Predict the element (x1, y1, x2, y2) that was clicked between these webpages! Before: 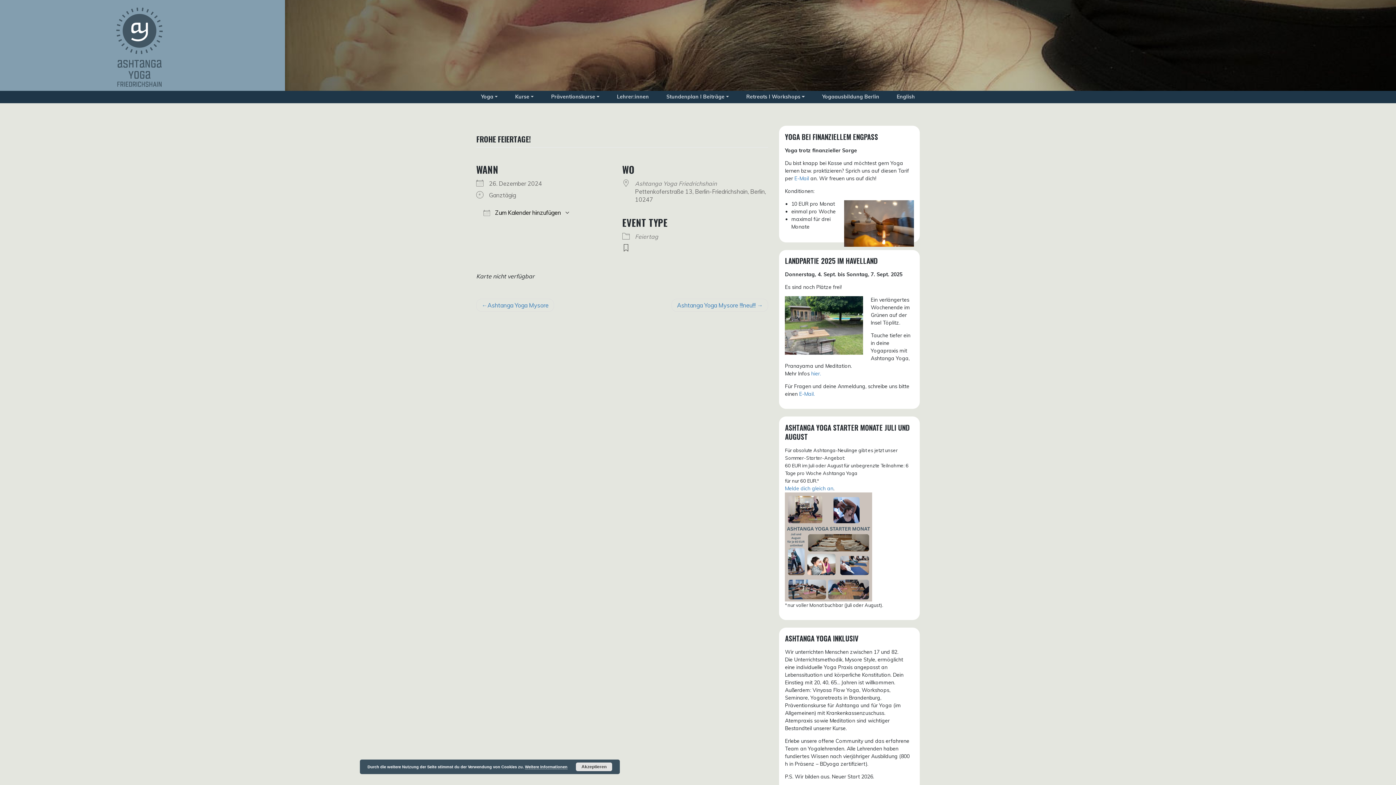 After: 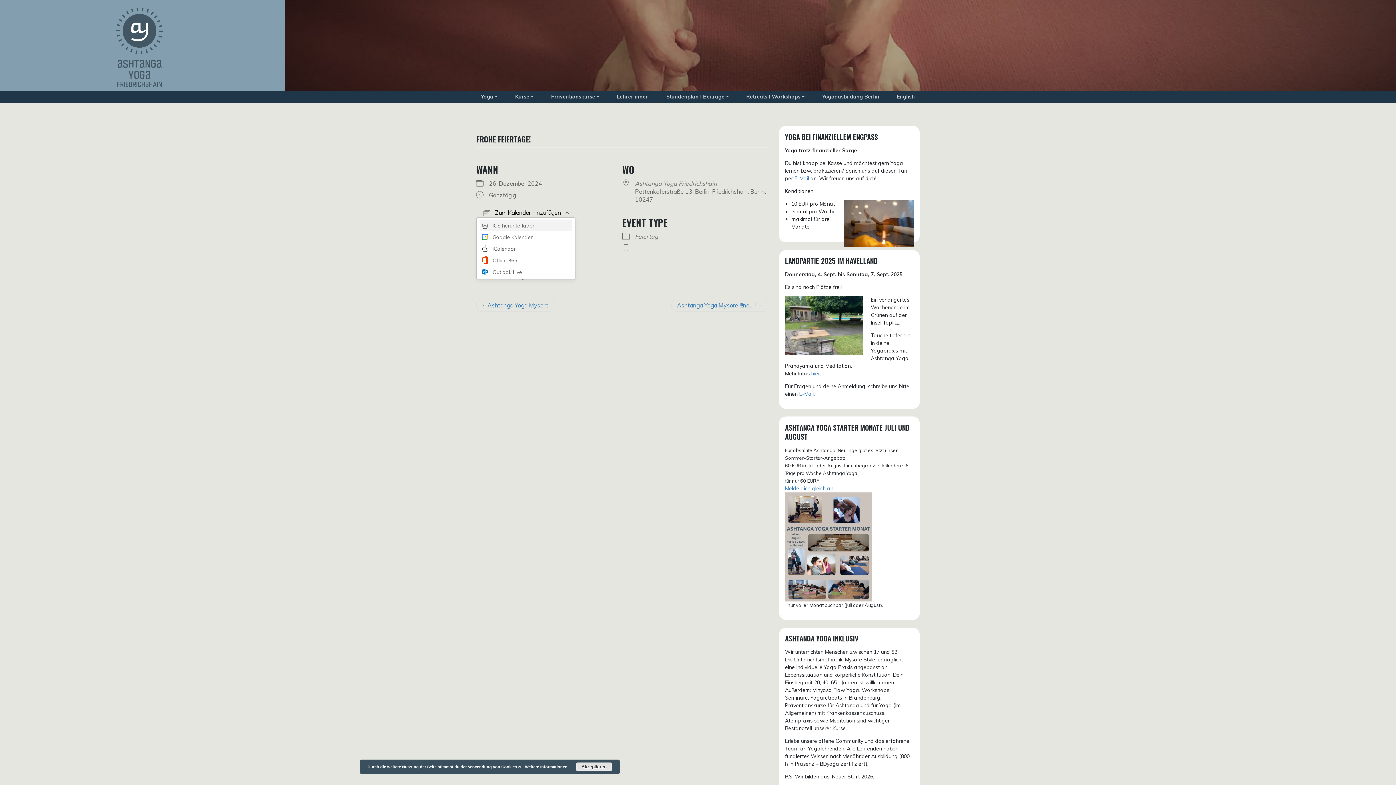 Action: bbox: (476, 208, 575, 217) label:  Zum Kalender hinzufügen